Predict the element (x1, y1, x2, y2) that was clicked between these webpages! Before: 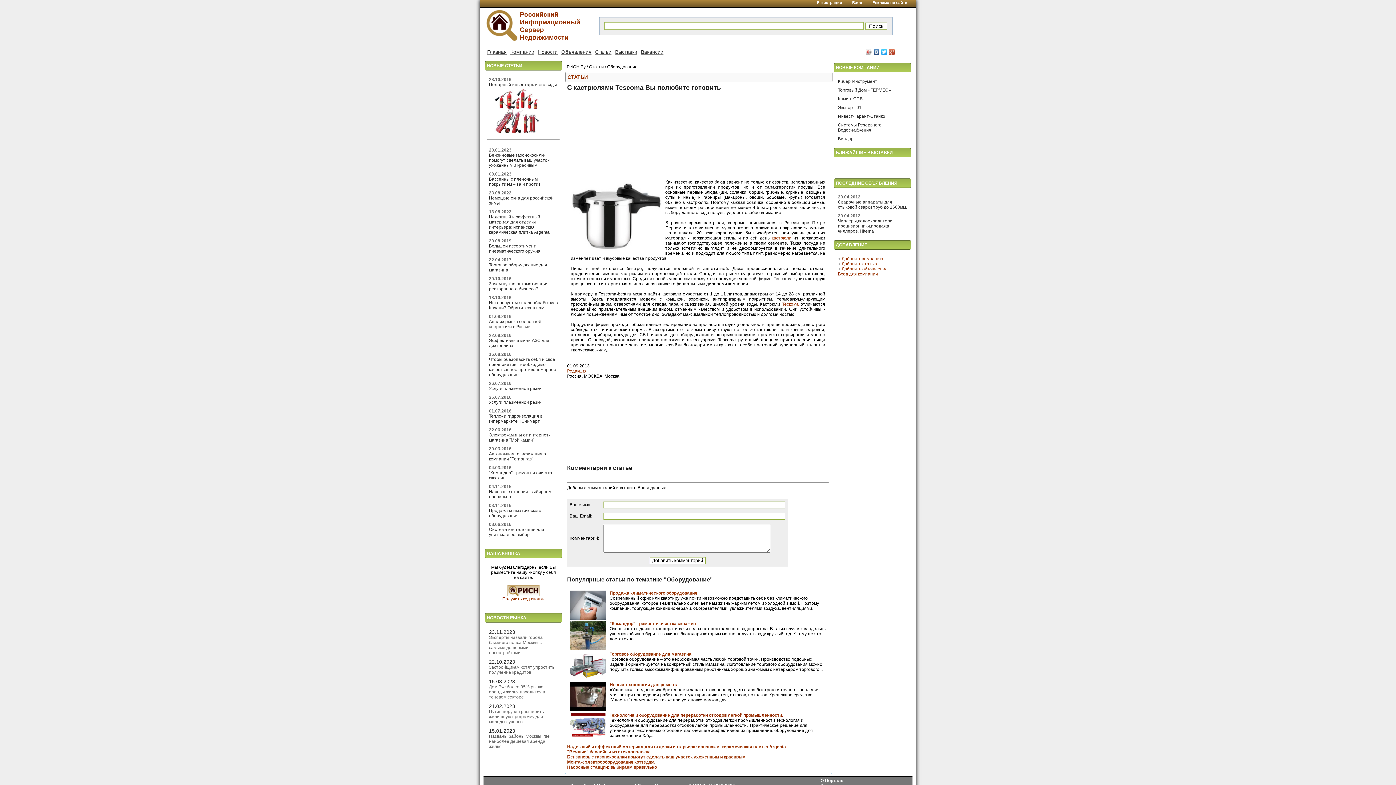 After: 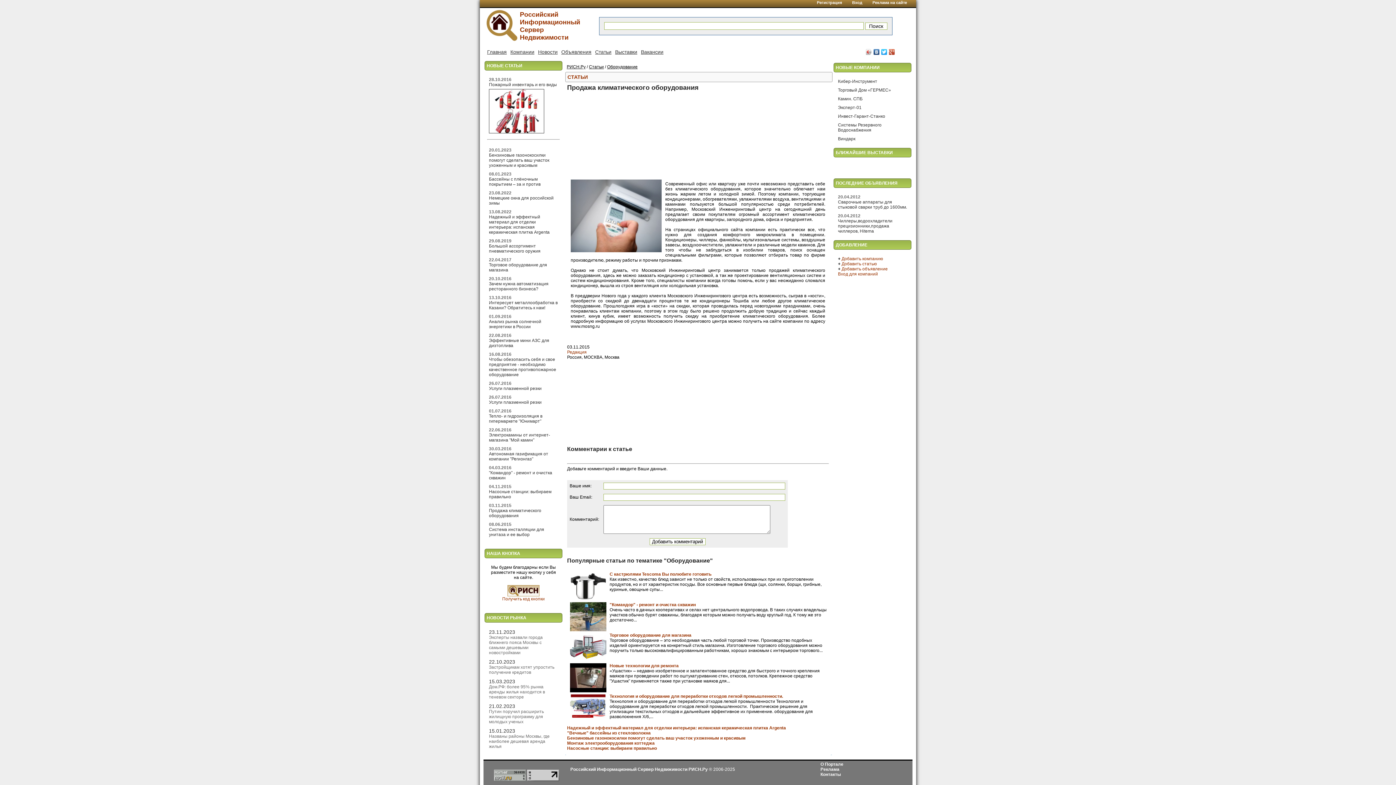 Action: label: Продажа климатического оборудования bbox: (489, 508, 541, 518)